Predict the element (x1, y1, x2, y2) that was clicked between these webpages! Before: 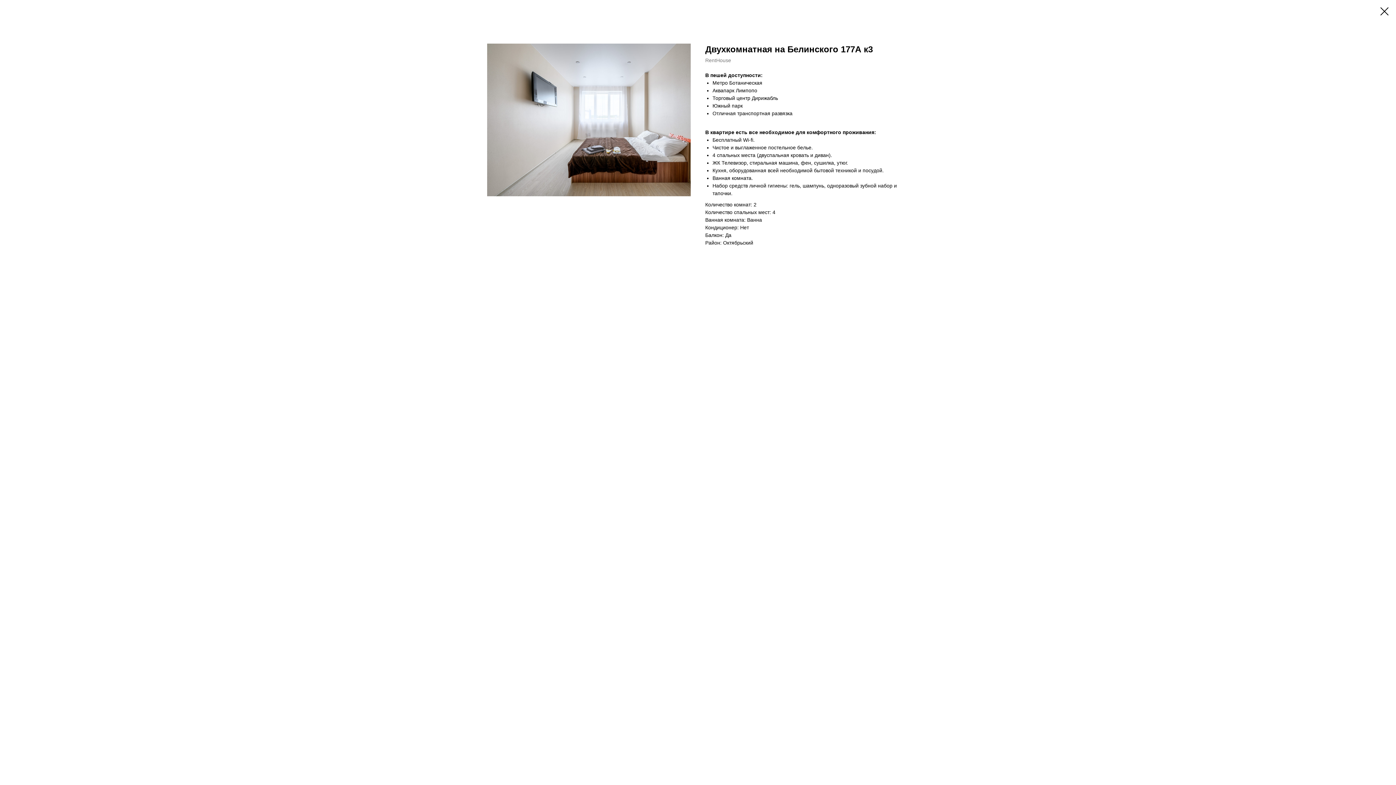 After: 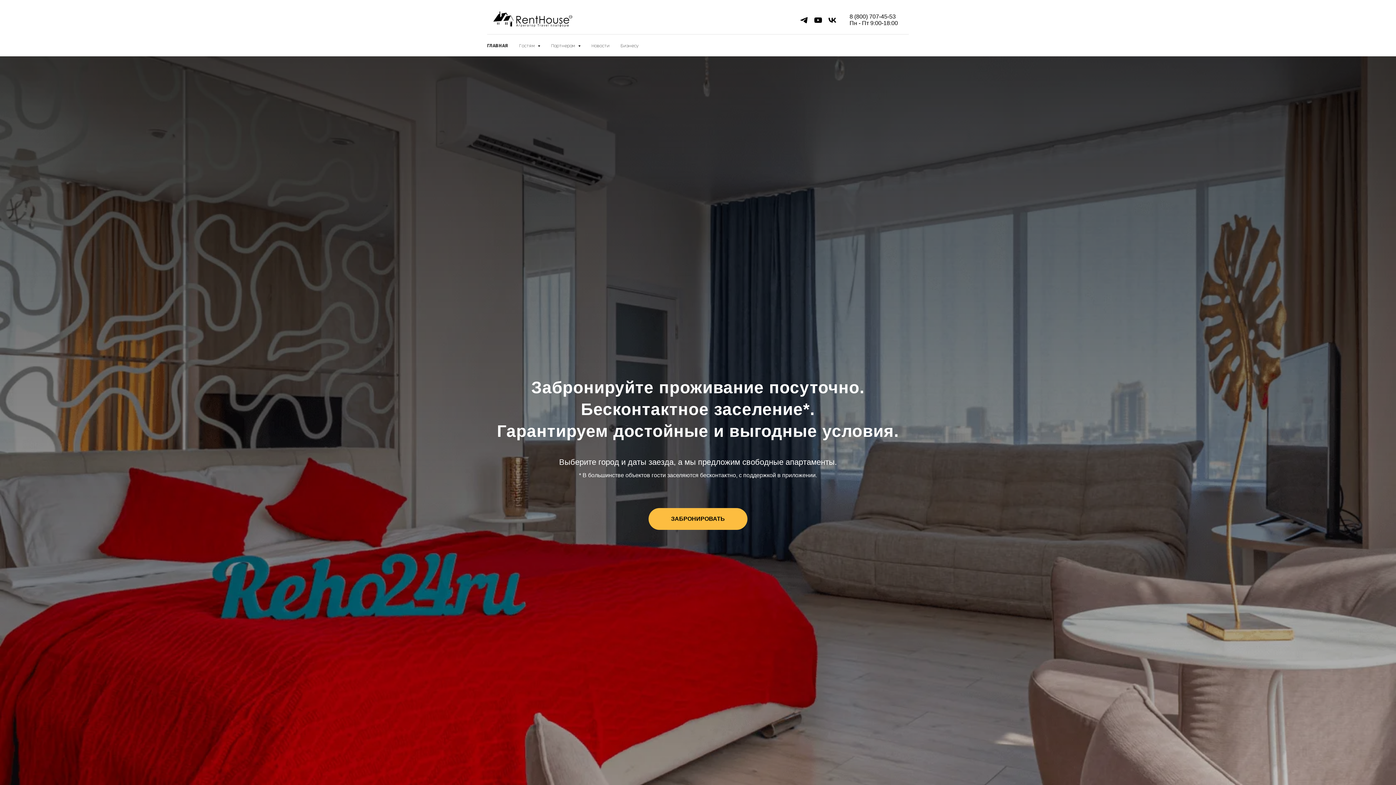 Action: bbox: (1380, 7, 1389, 15)